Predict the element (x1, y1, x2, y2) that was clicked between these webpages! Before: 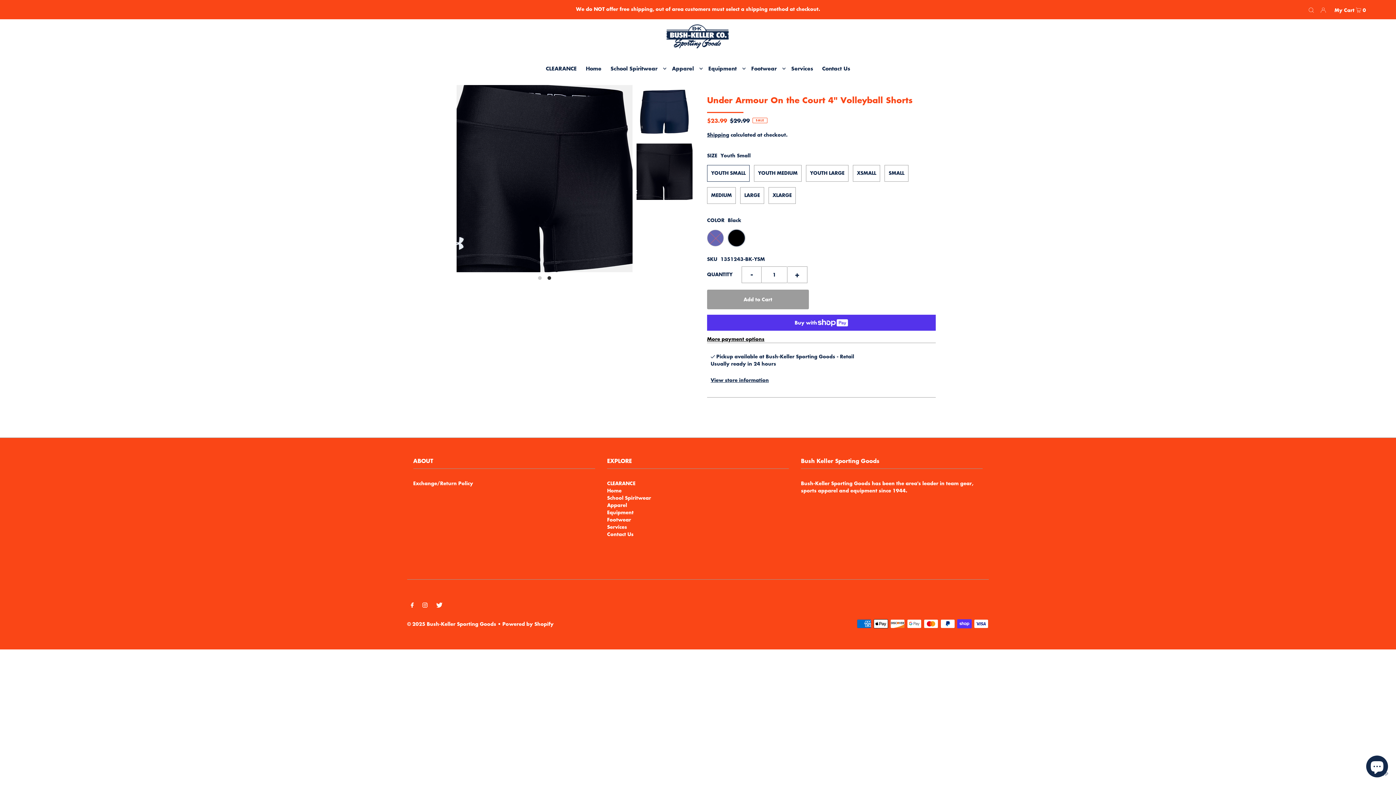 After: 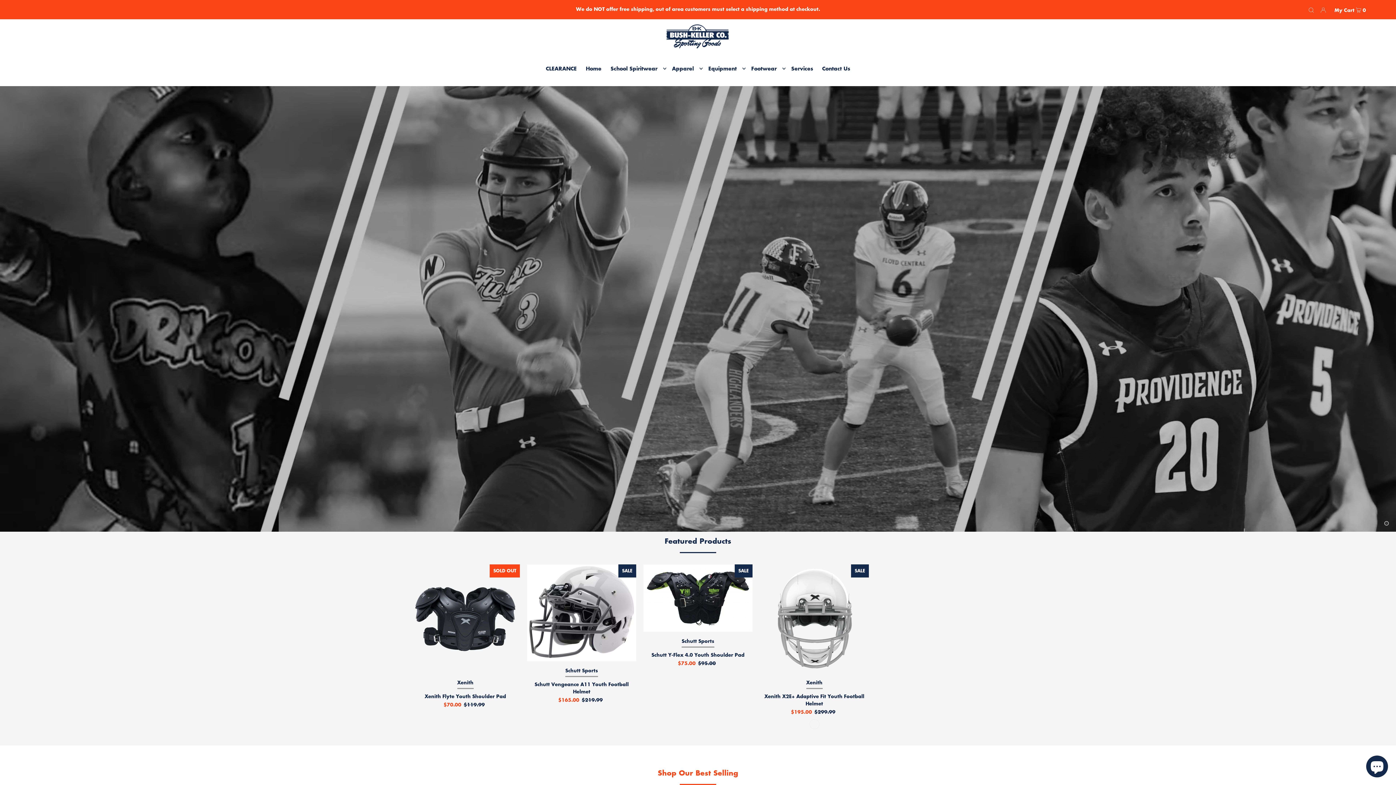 Action: label: © 2025 Bush-Keller Sporting Goods bbox: (407, 620, 496, 628)